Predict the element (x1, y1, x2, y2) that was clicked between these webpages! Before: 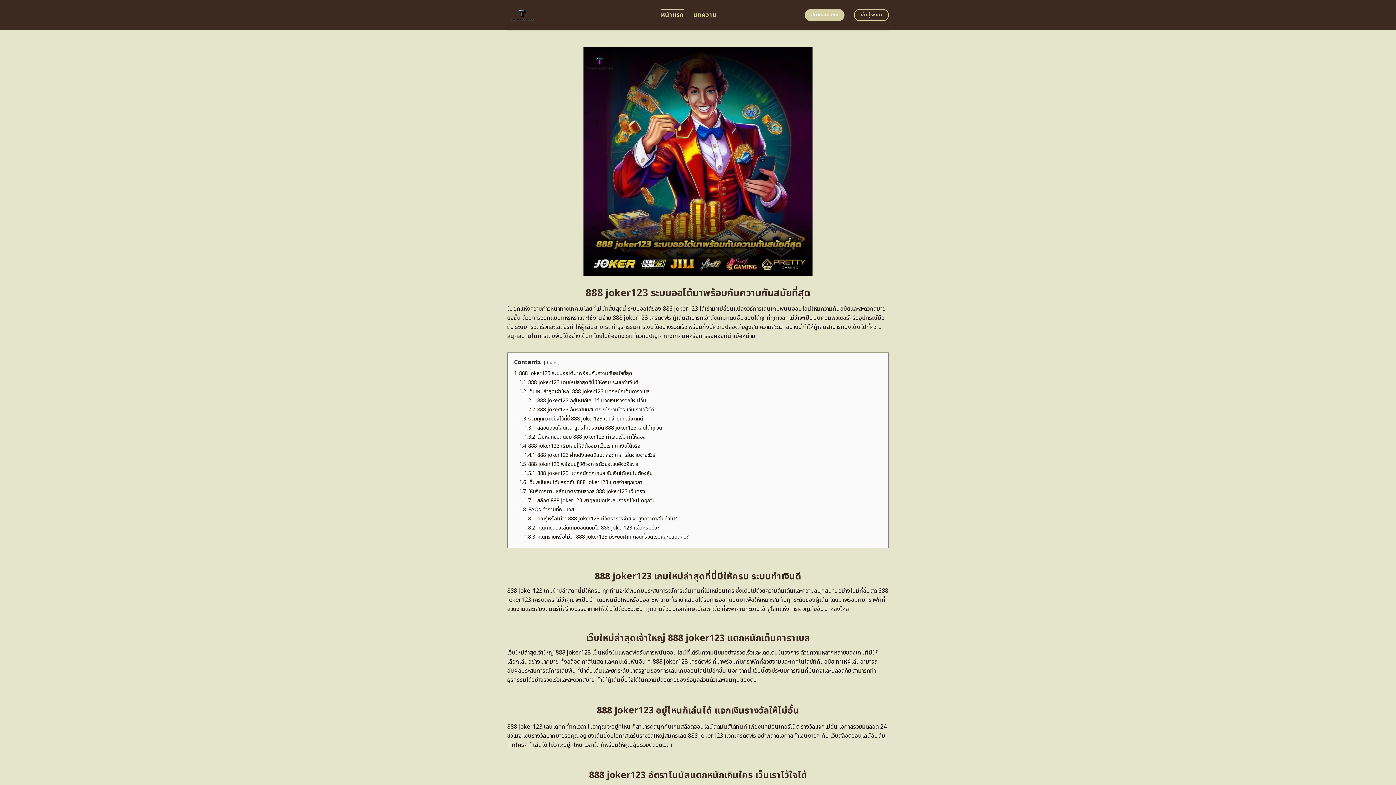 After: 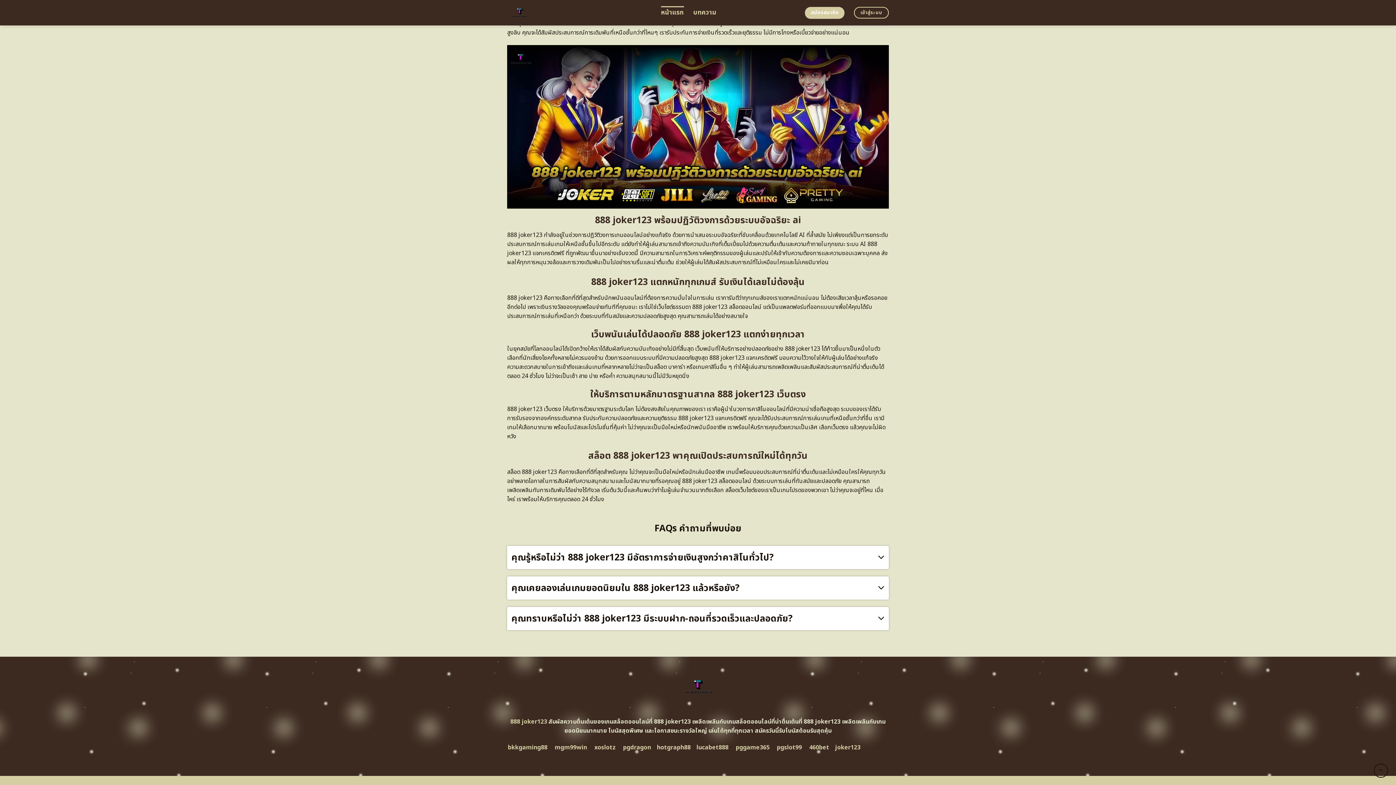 Action: label: 1.8.1 คุณรู้หรือไม่ว่า 888 joker123 มีอัตราการจ่ายเงินสูงกว่าคาสิโนทั่วไป? bbox: (524, 515, 677, 522)